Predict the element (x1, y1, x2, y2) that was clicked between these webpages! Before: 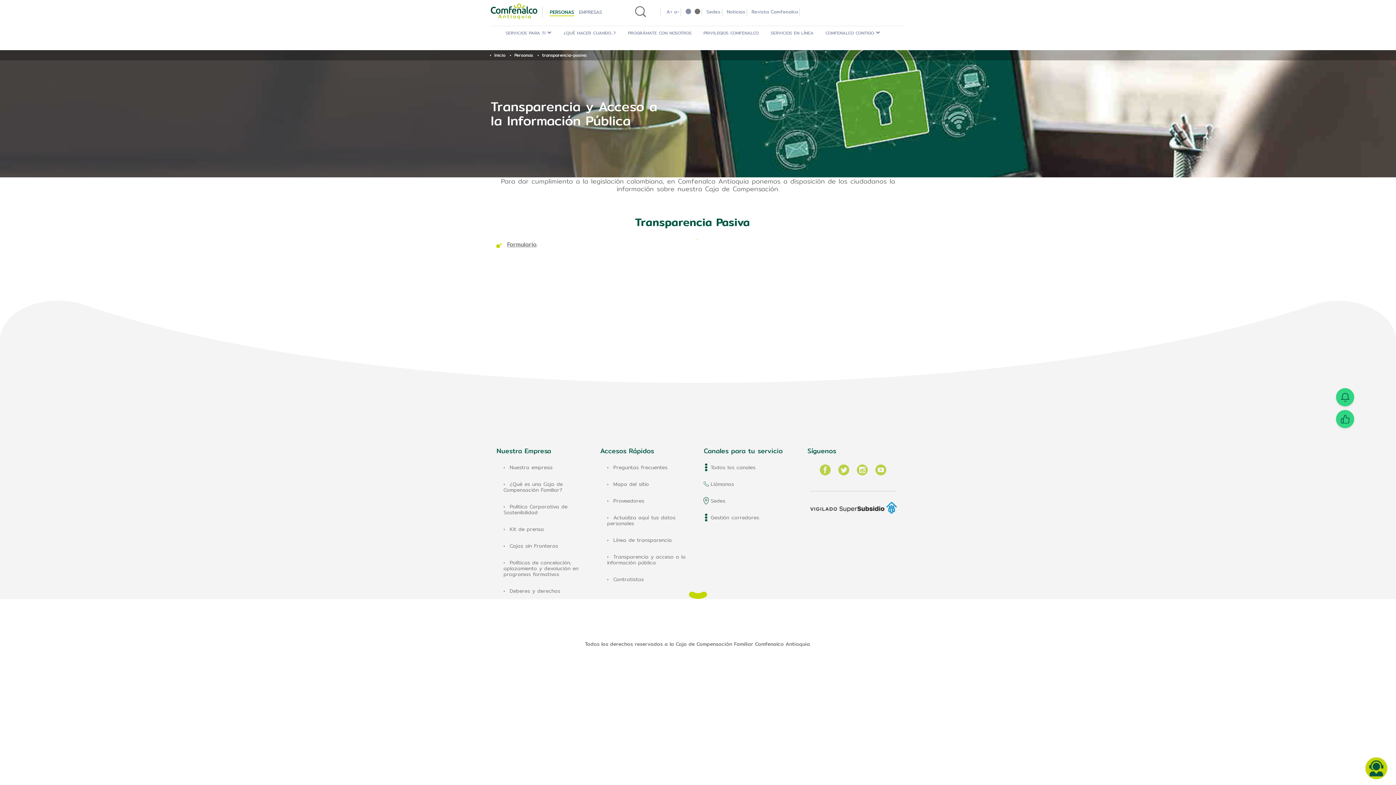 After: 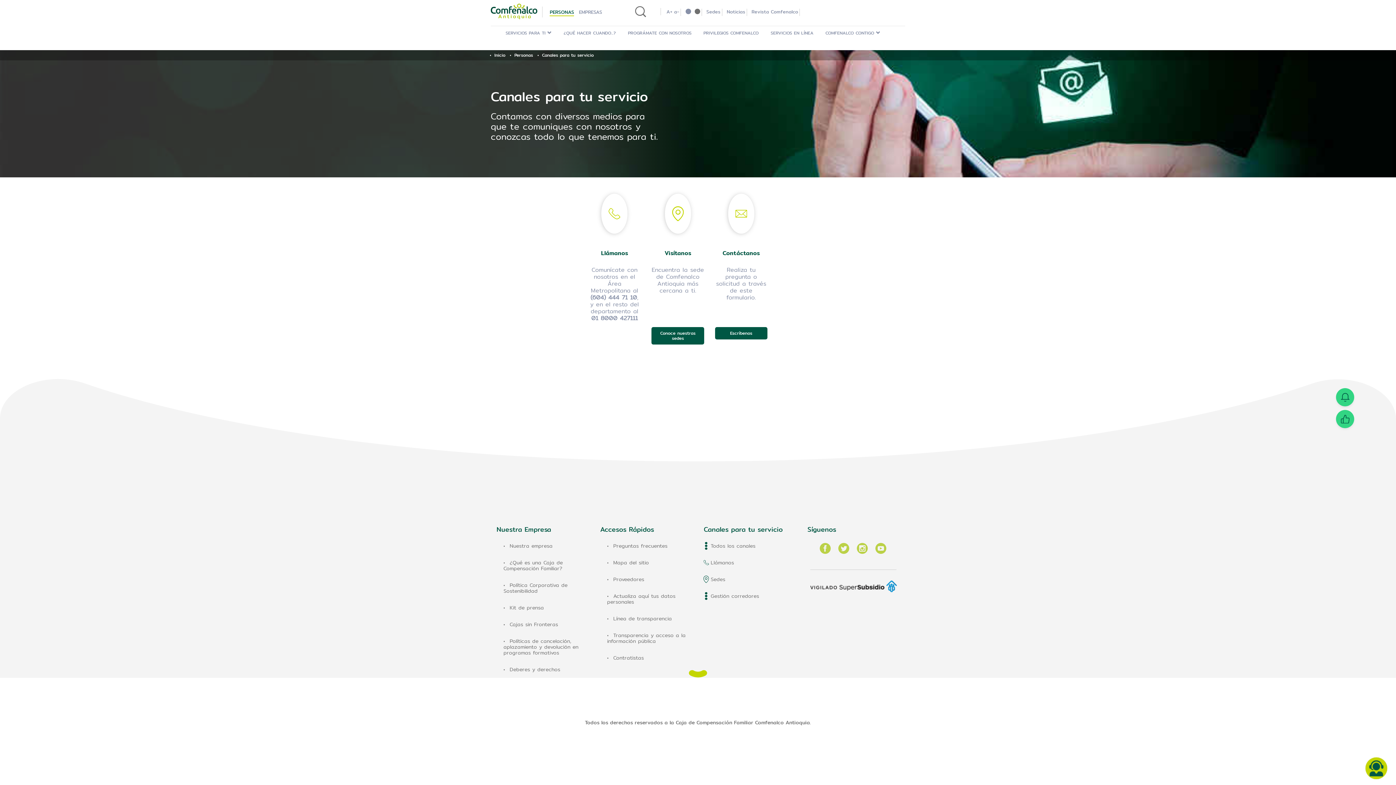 Action: label: Todos los canales bbox: (710, 463, 755, 471)